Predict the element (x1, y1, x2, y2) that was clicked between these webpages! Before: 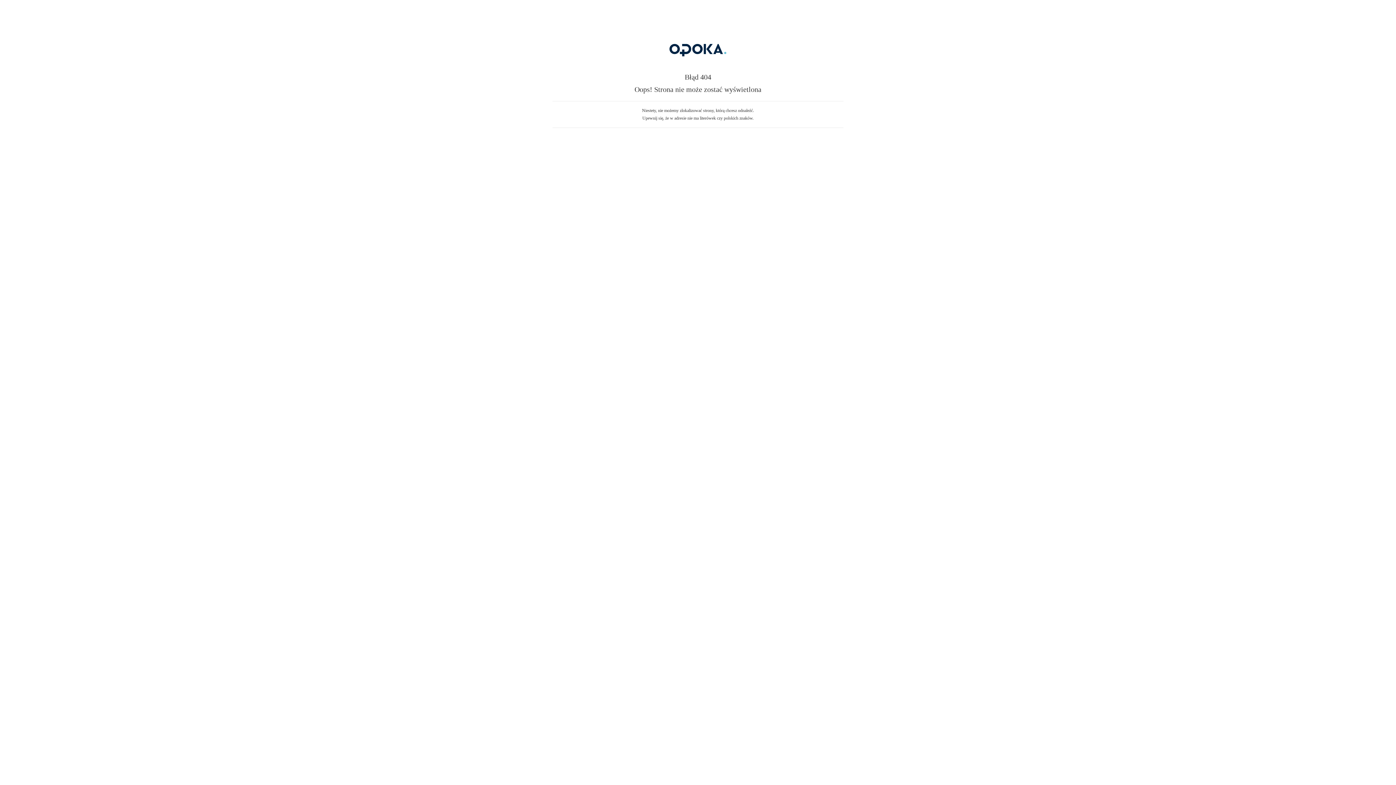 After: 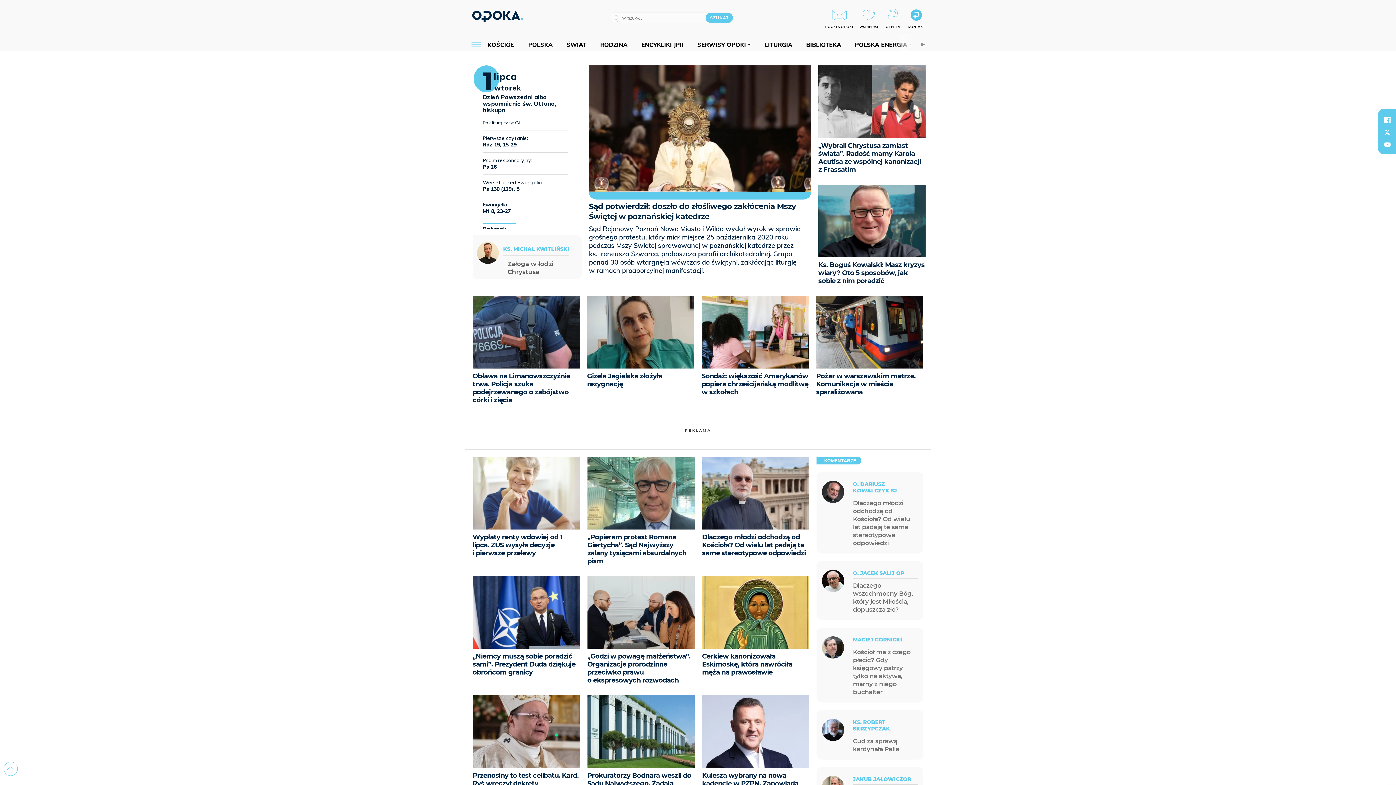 Action: bbox: (607, 59, 789, 64)